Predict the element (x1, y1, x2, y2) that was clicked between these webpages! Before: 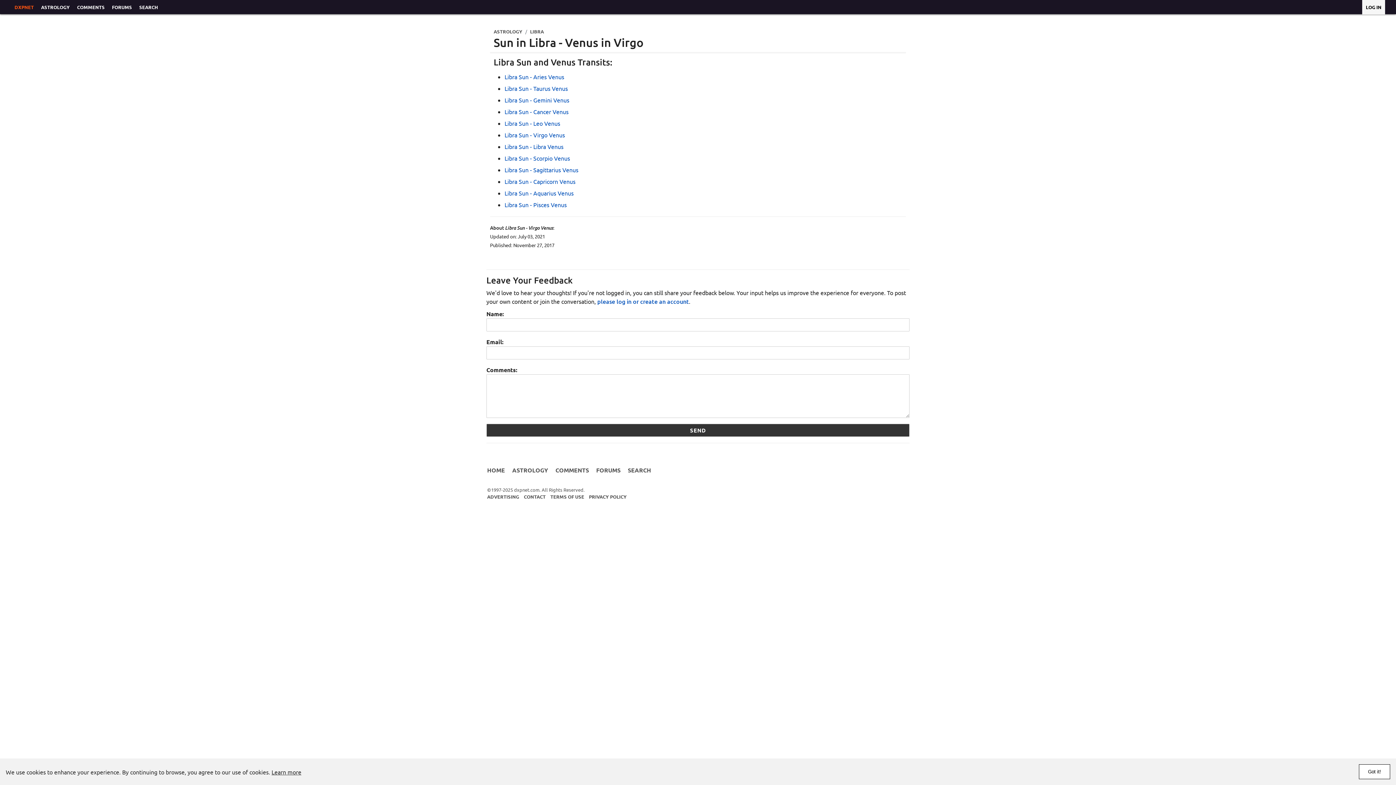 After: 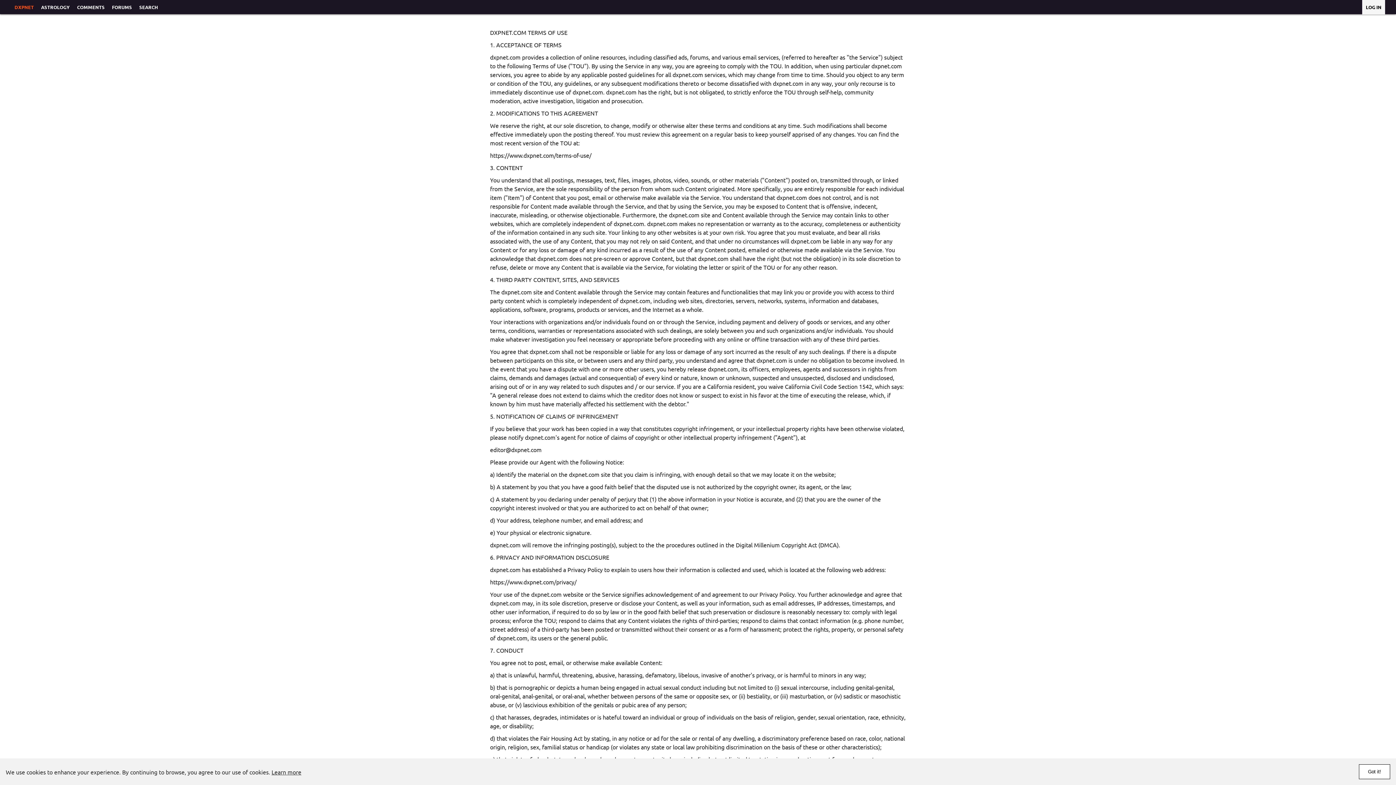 Action: label: TERMS OF USE bbox: (550, 493, 584, 500)